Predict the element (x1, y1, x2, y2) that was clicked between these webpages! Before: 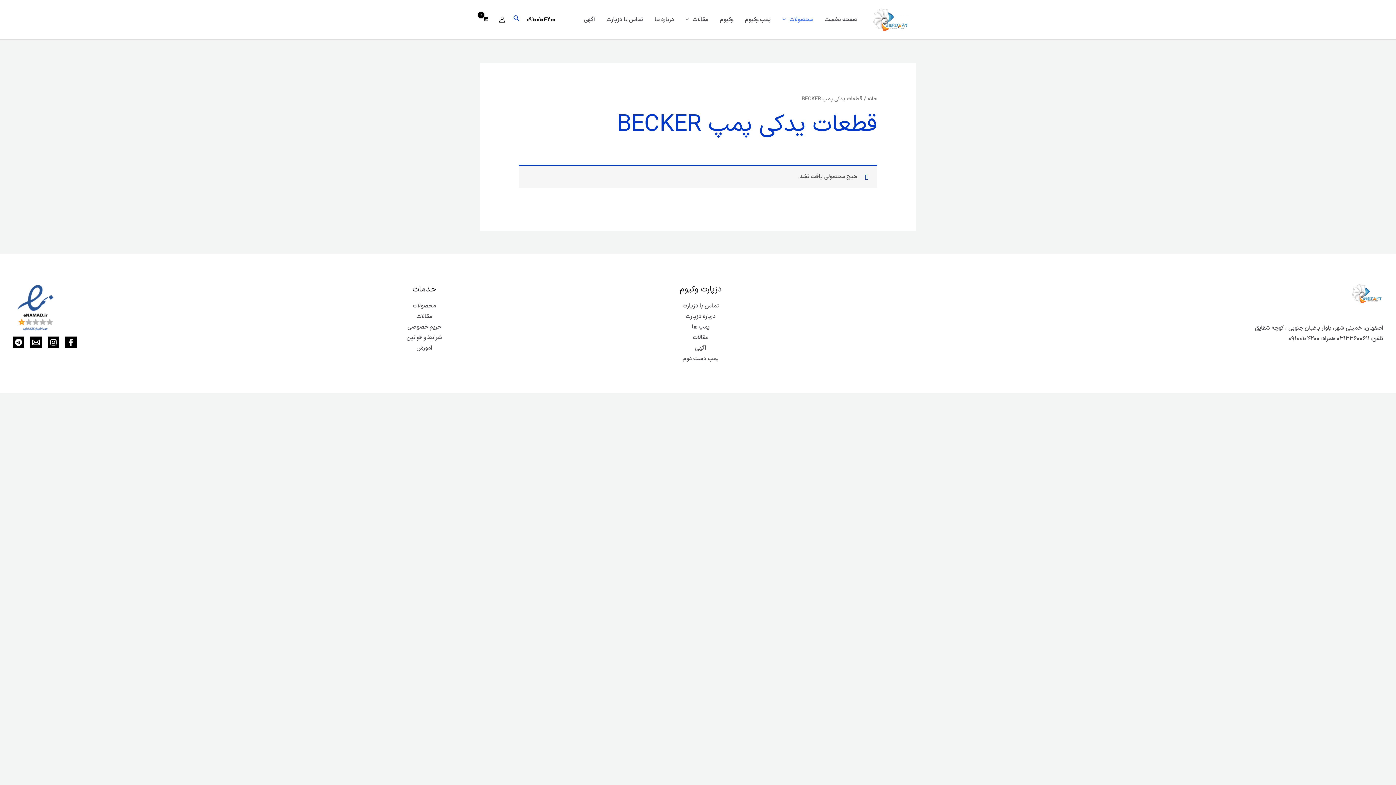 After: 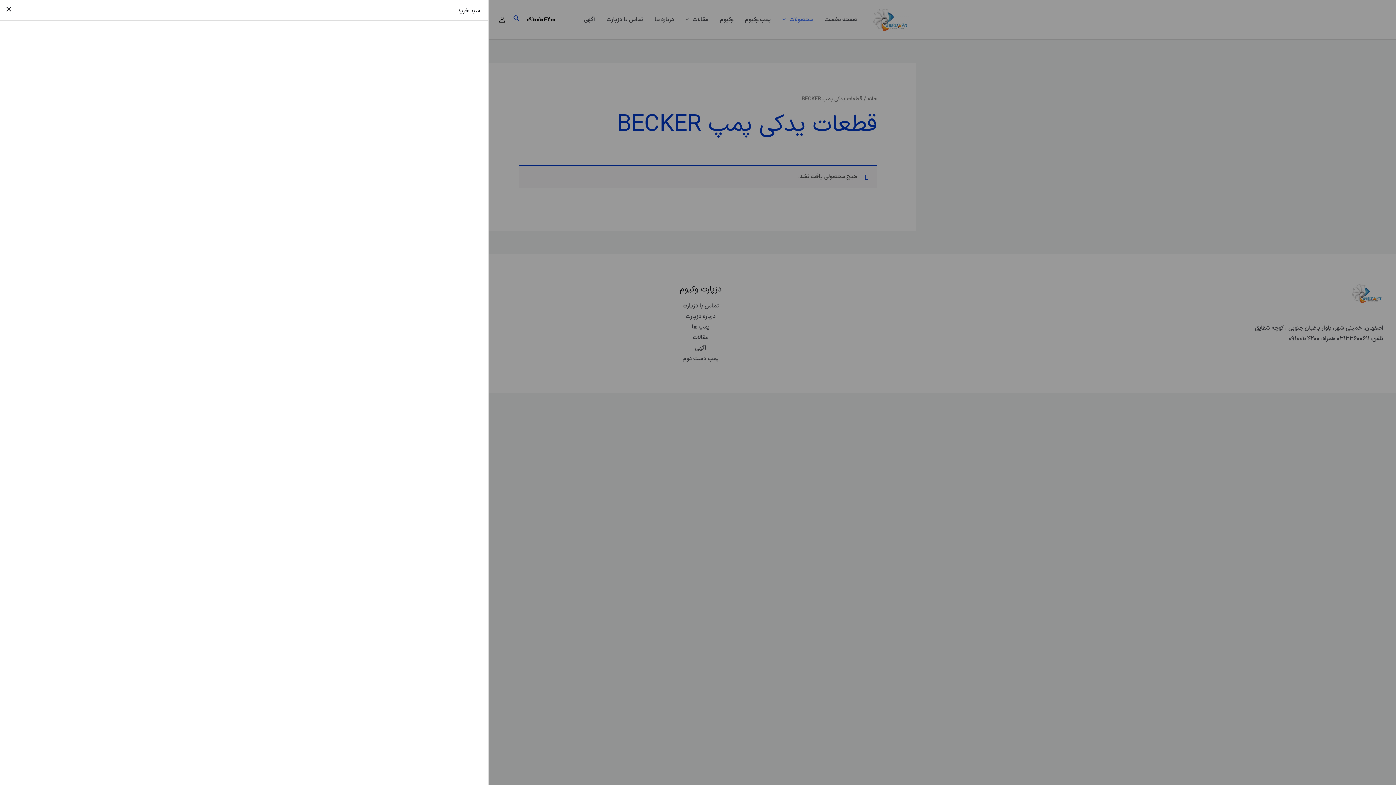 Action: bbox: (480, 13, 491, 25) label: View Shopping Cart, empty